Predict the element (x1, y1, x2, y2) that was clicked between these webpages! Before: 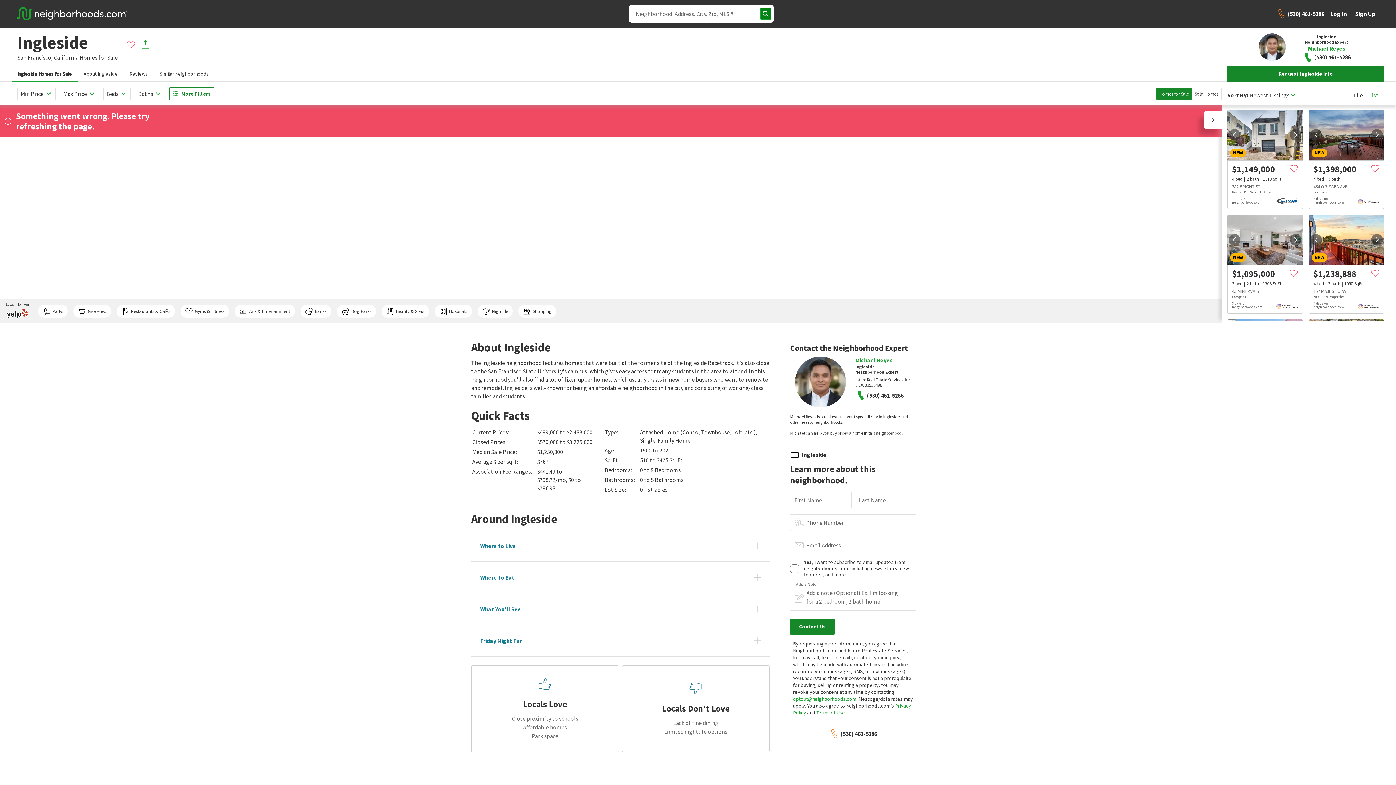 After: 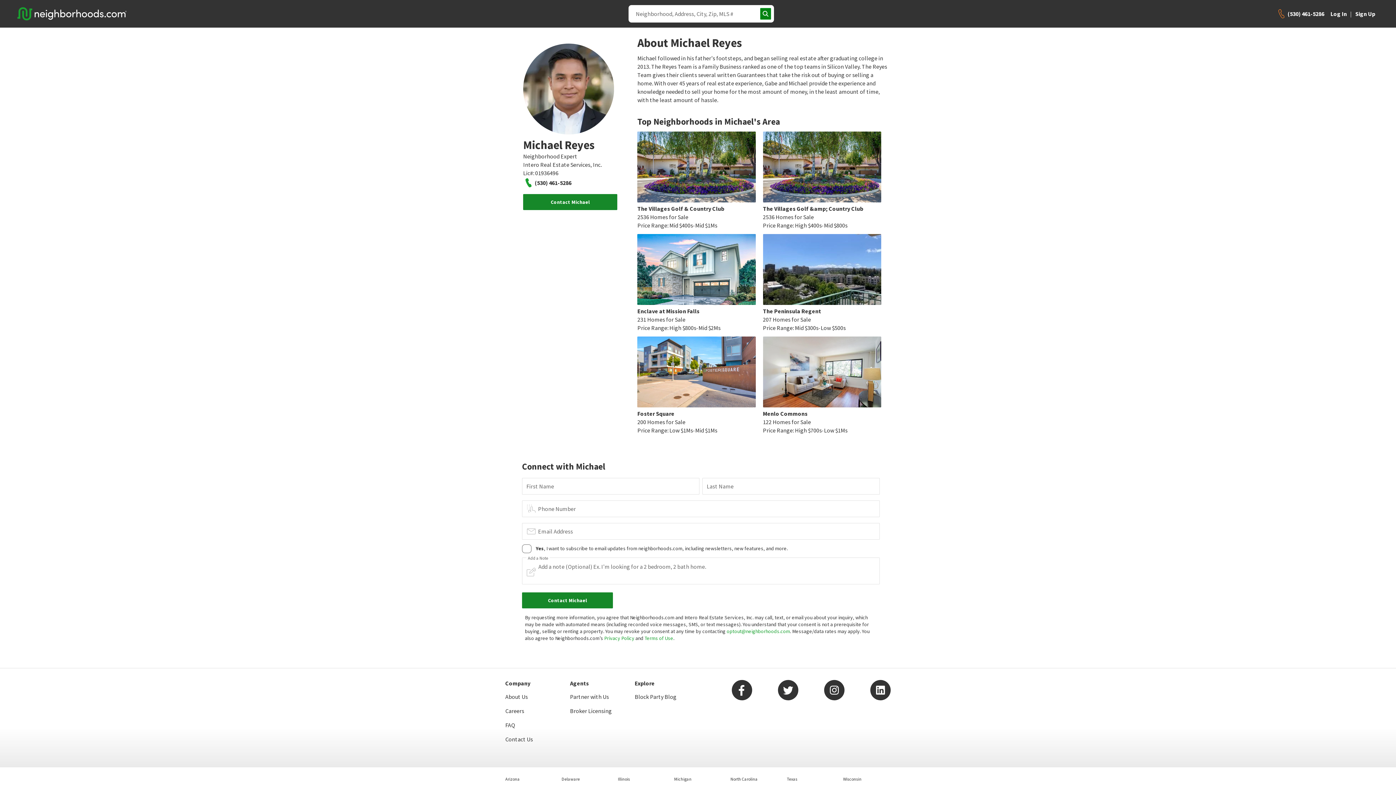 Action: bbox: (1258, 54, 1286, 62)